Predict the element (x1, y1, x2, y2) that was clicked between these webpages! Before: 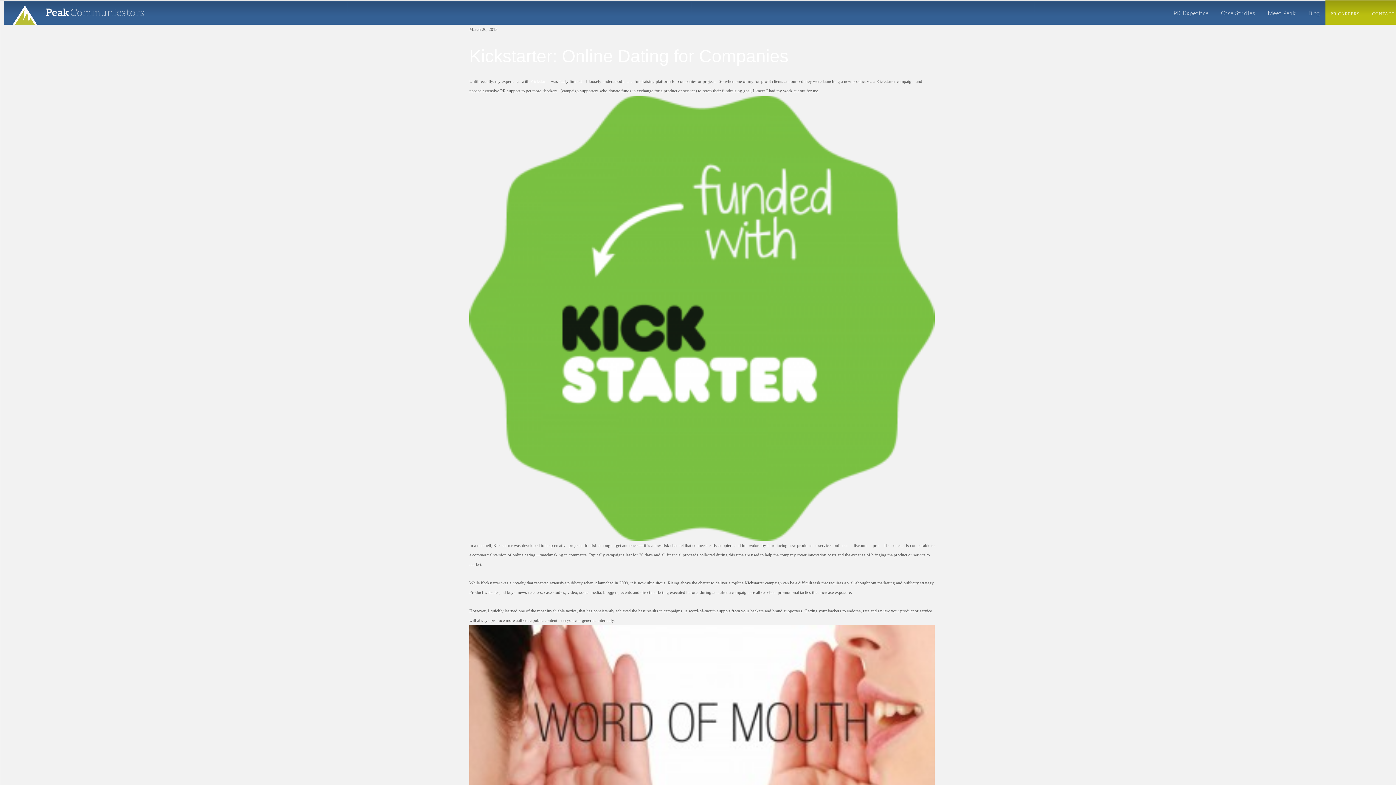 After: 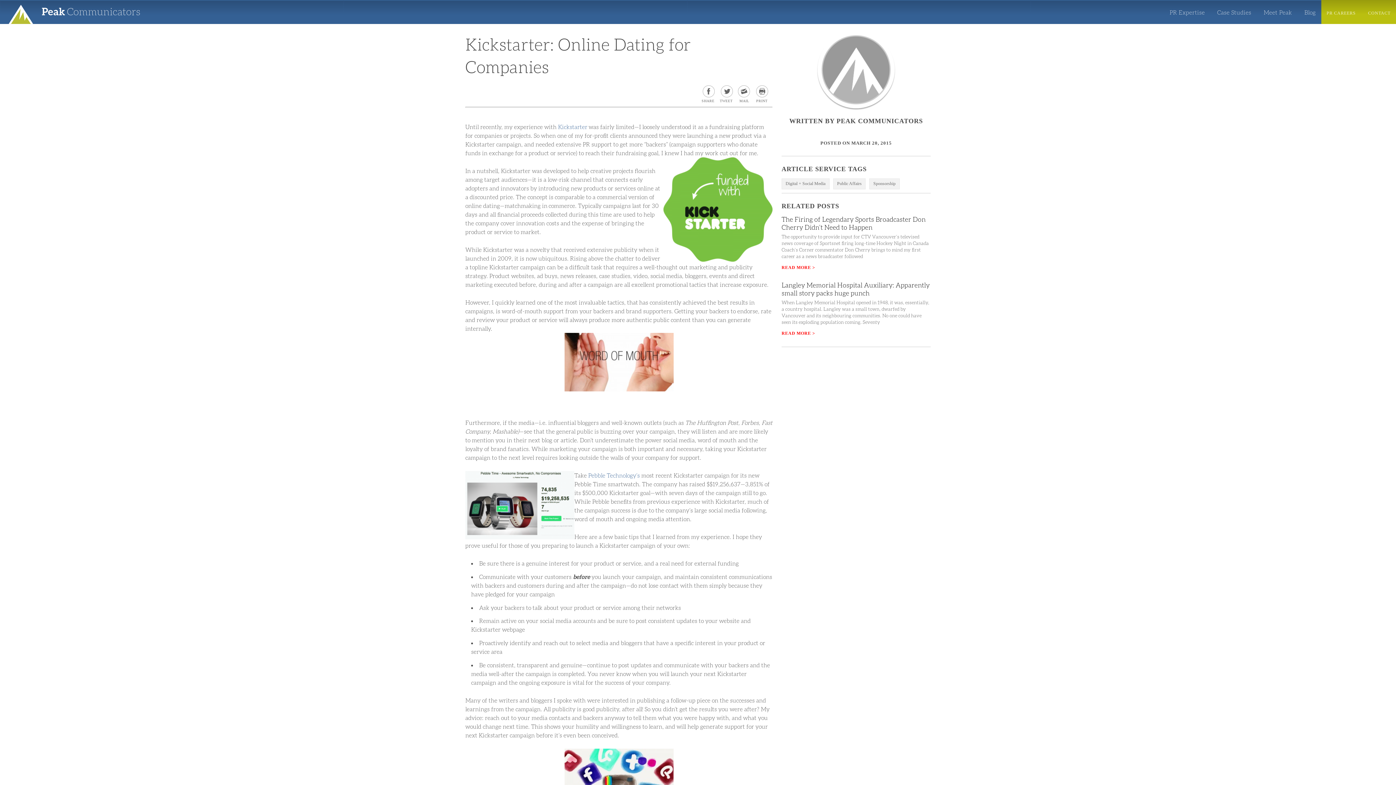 Action: label: Kickstarter: Online Dating for Companies bbox: (469, 46, 788, 65)